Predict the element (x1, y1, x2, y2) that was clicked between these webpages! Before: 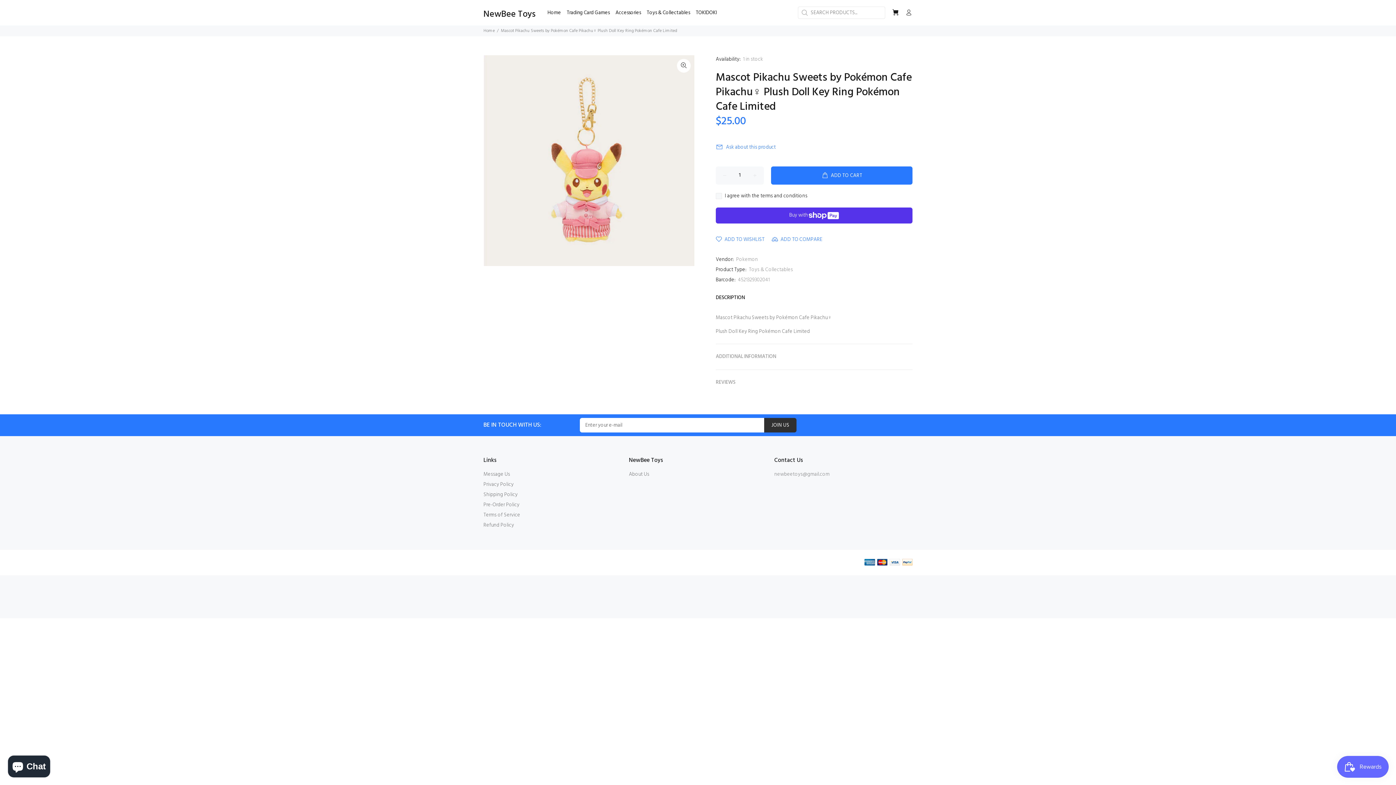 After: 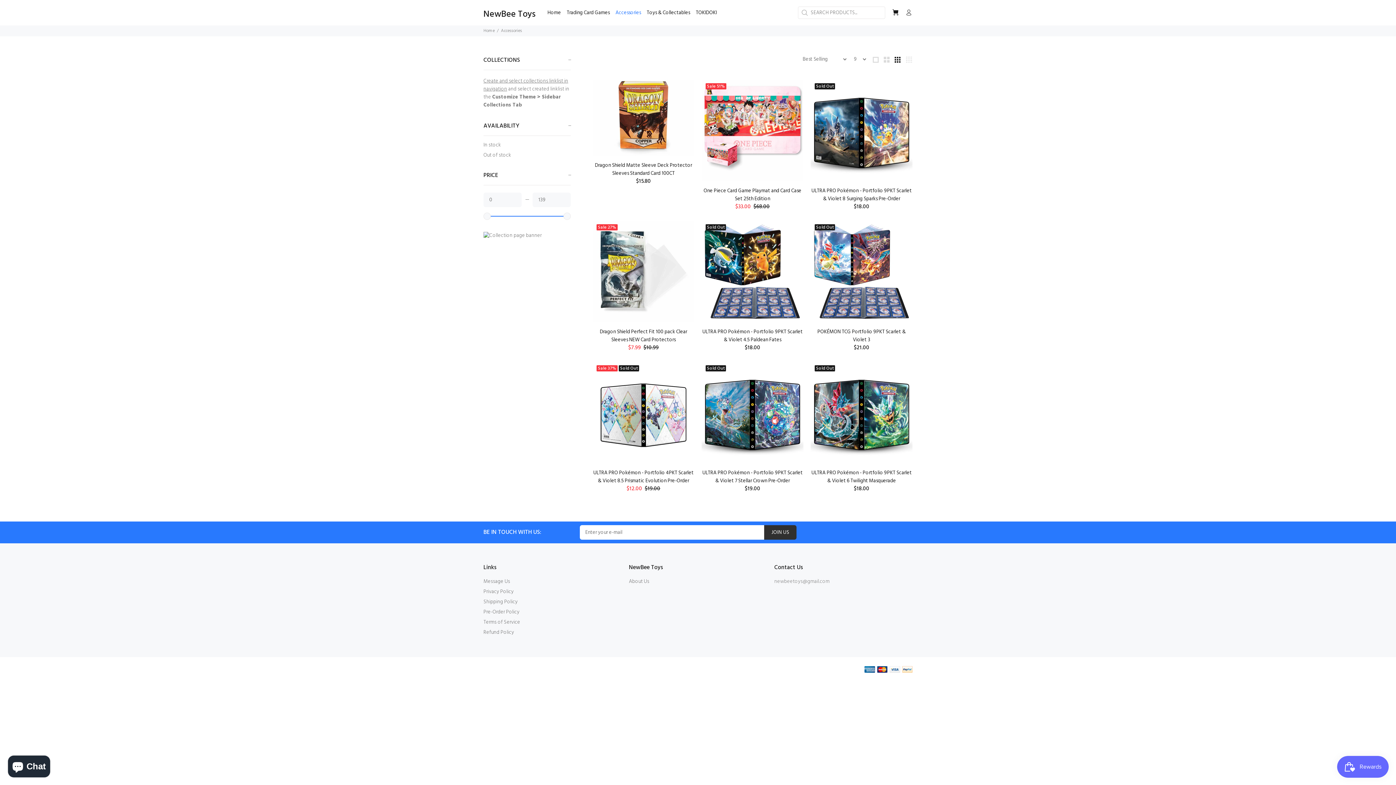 Action: bbox: (612, 7, 644, 18) label: Accessories